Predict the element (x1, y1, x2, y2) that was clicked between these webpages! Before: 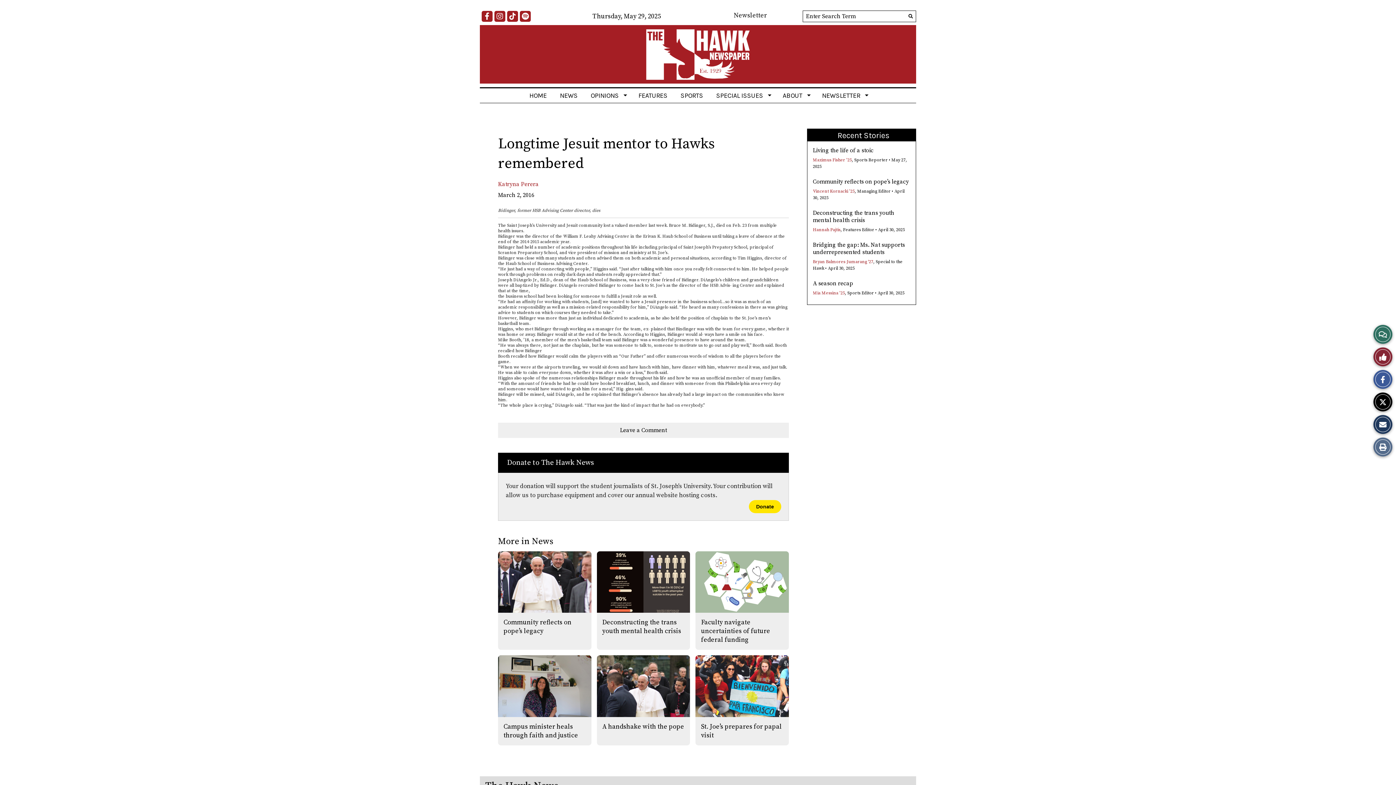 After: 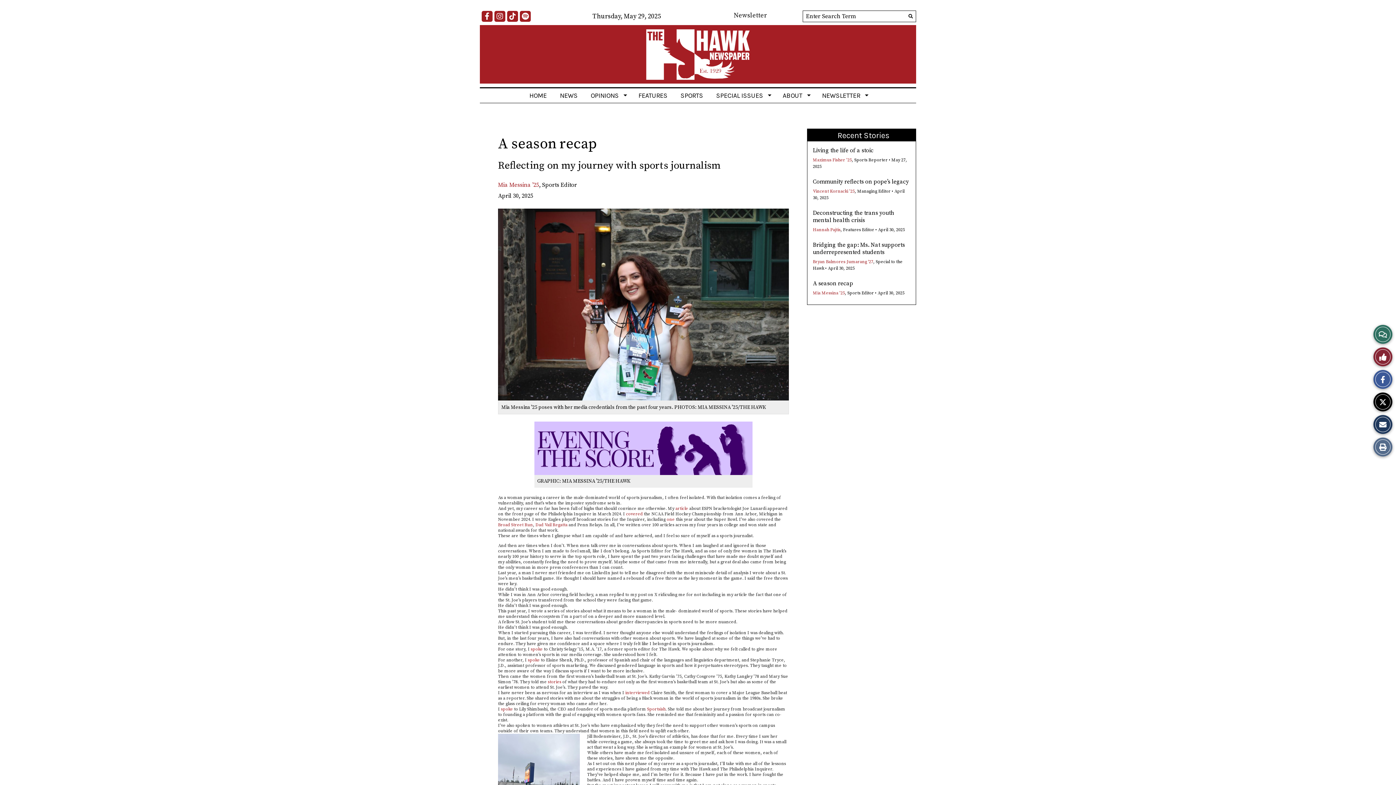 Action: label: A season recap bbox: (813, 280, 853, 287)